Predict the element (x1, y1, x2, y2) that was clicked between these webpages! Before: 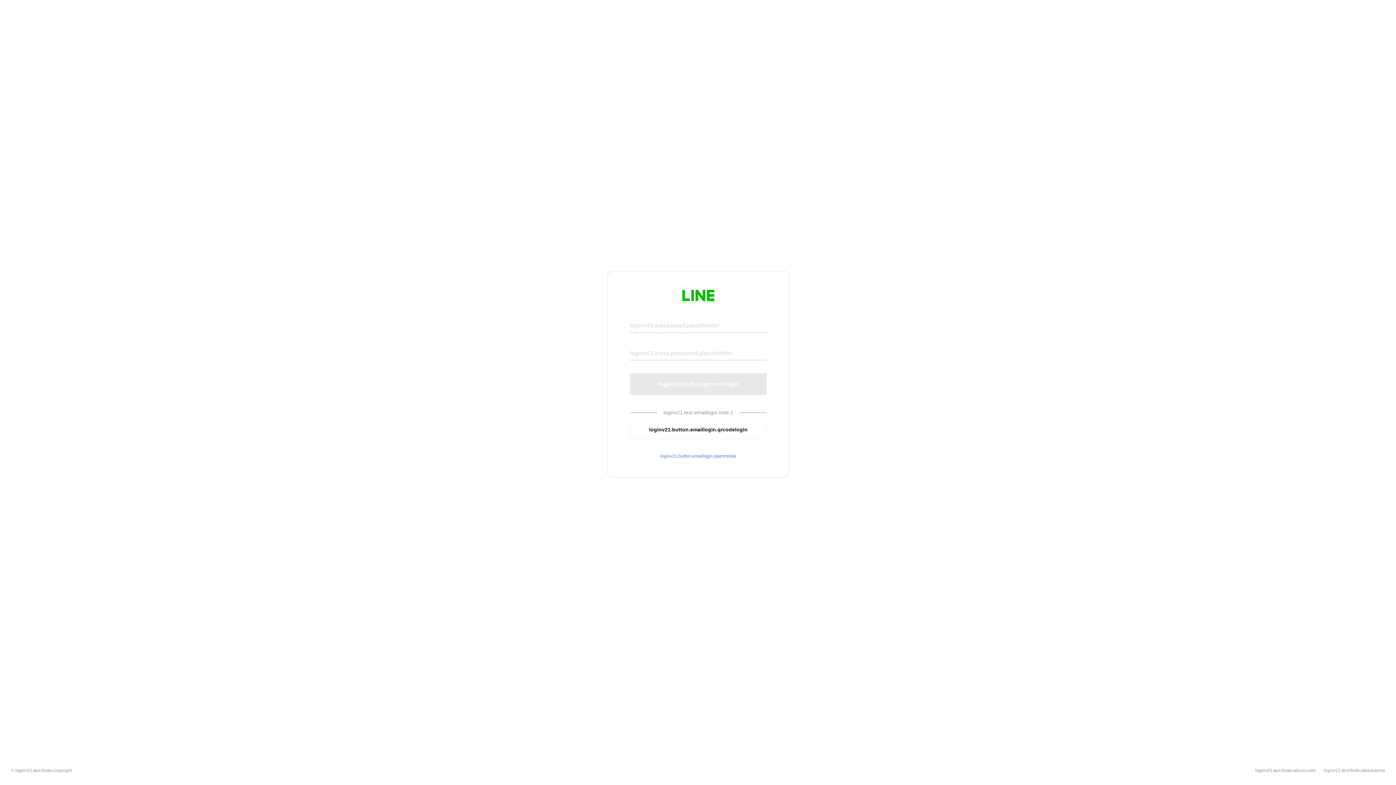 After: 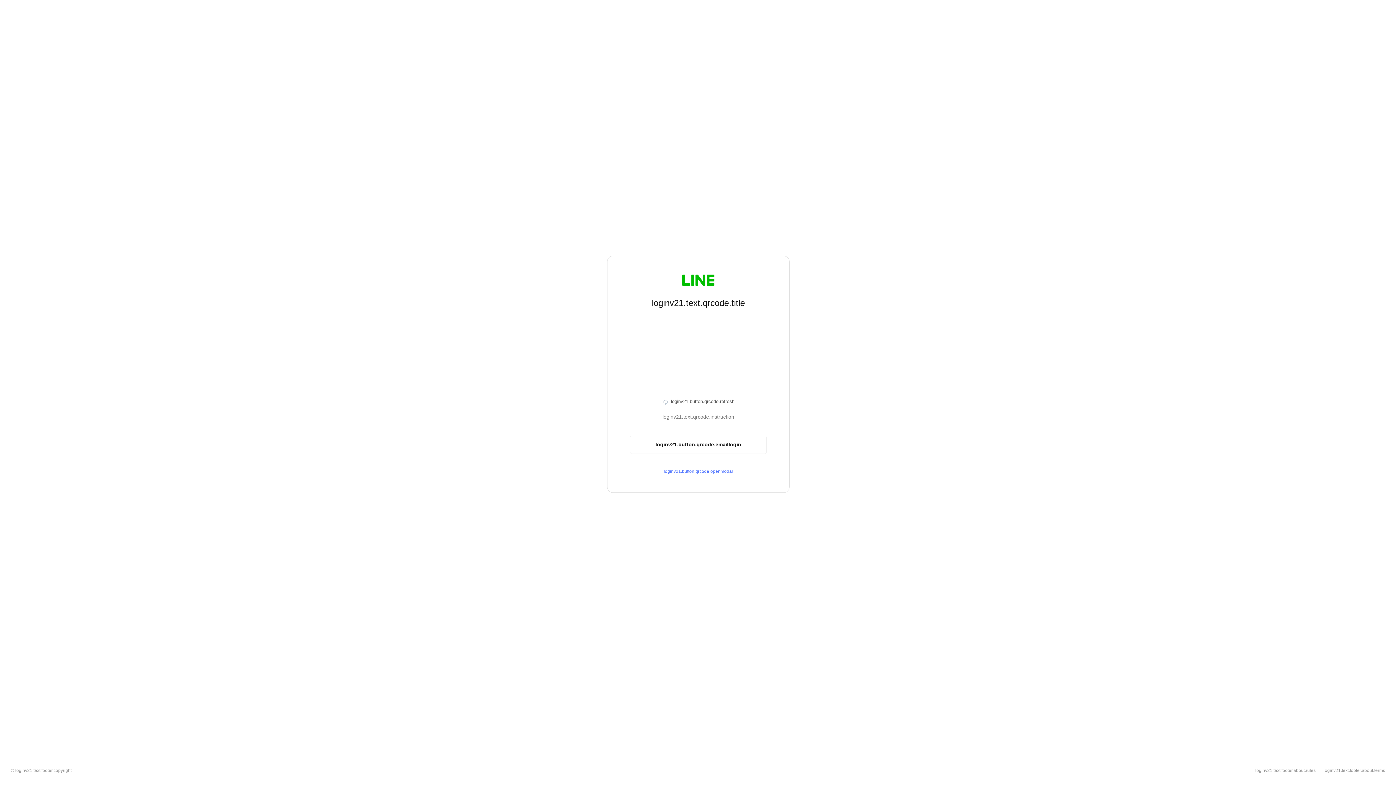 Action: label: loginv21.button.emaillogin.qrcodelogin bbox: (630, 420, 766, 439)